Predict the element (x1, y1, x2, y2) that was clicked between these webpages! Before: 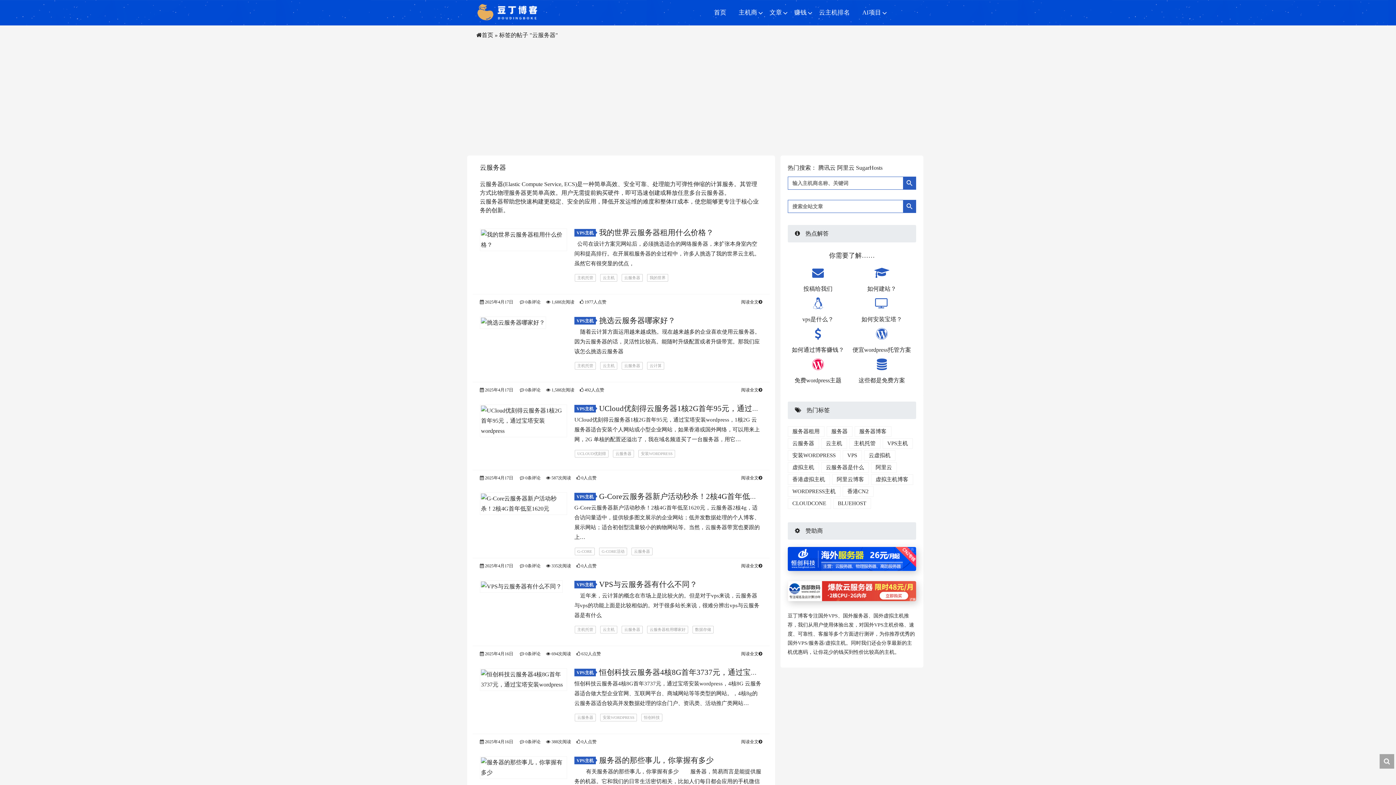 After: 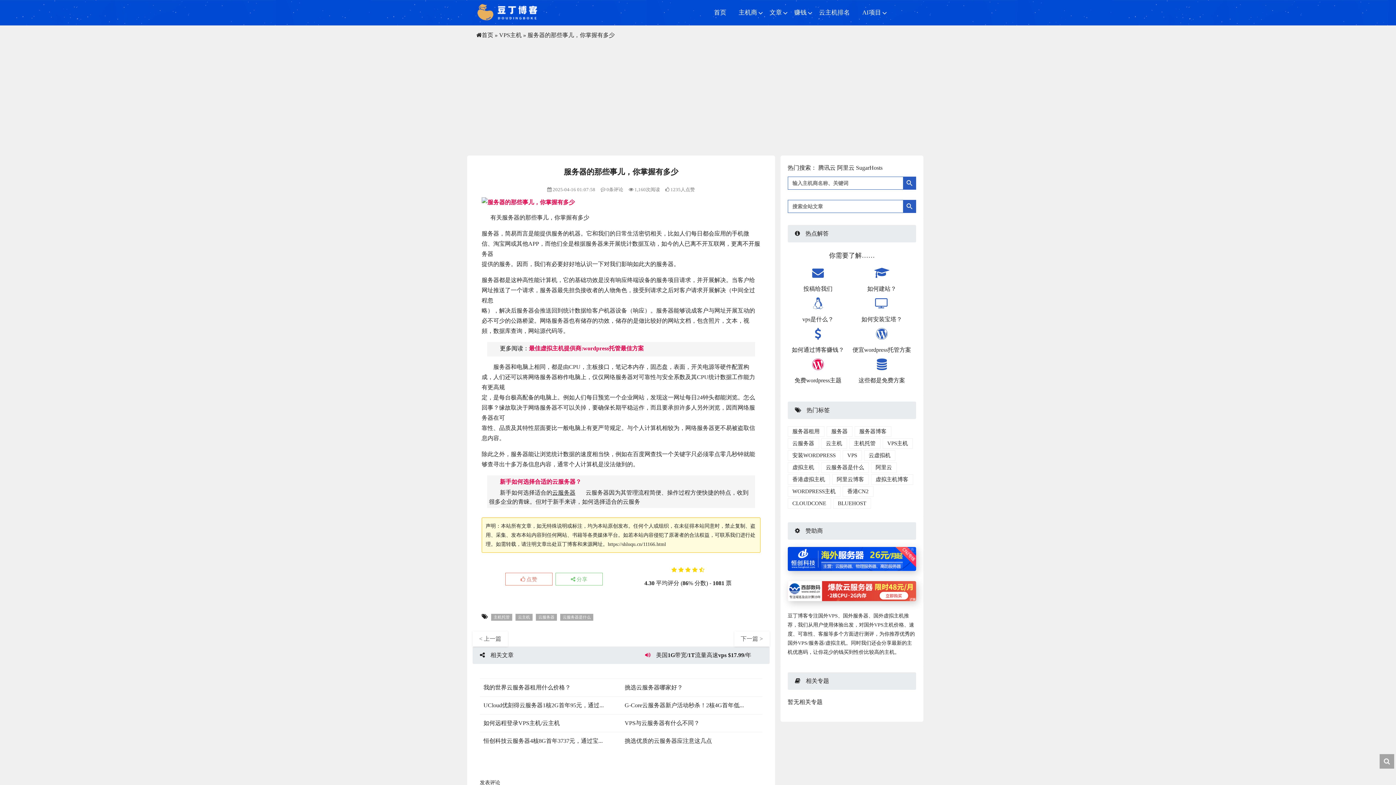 Action: label: 服务器的那些事儿，你掌握有多少 bbox: (599, 756, 713, 764)